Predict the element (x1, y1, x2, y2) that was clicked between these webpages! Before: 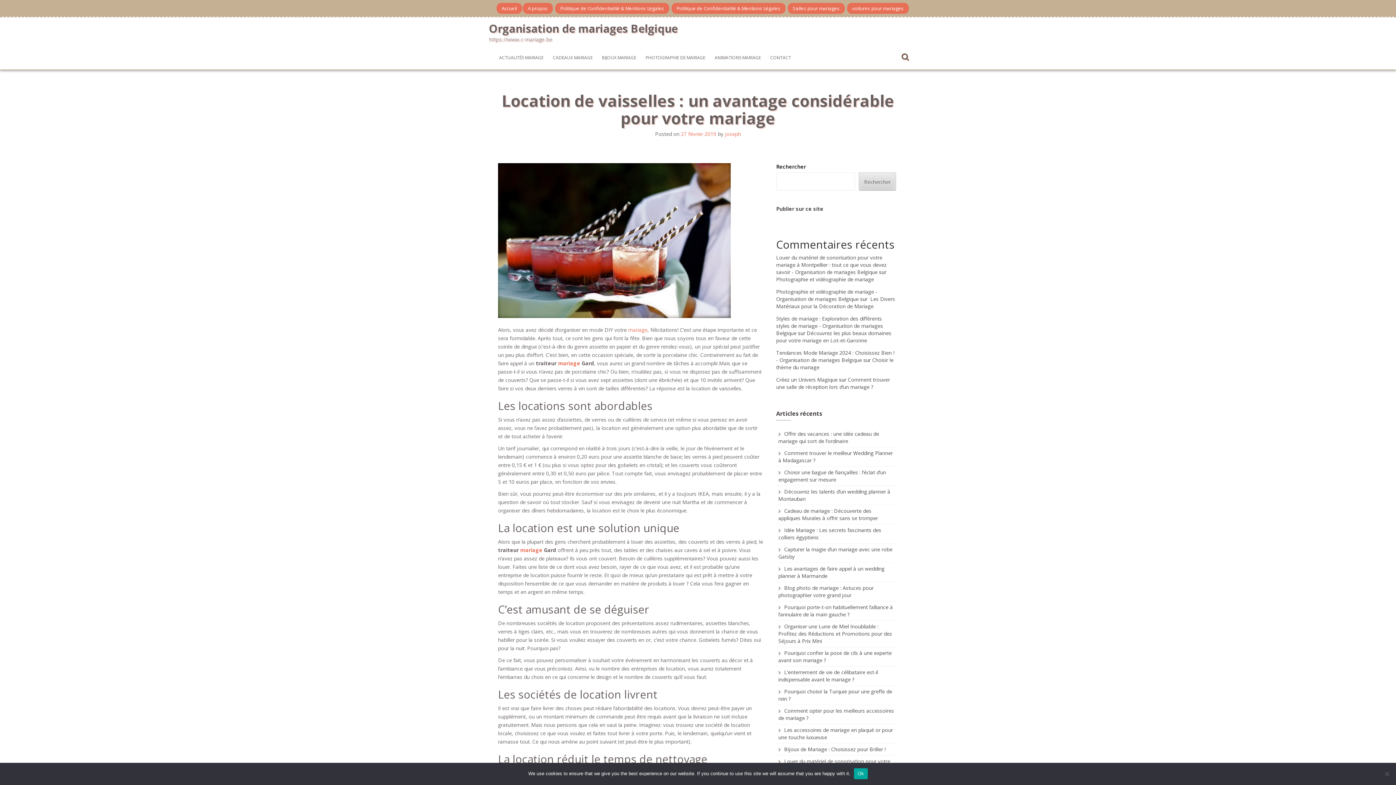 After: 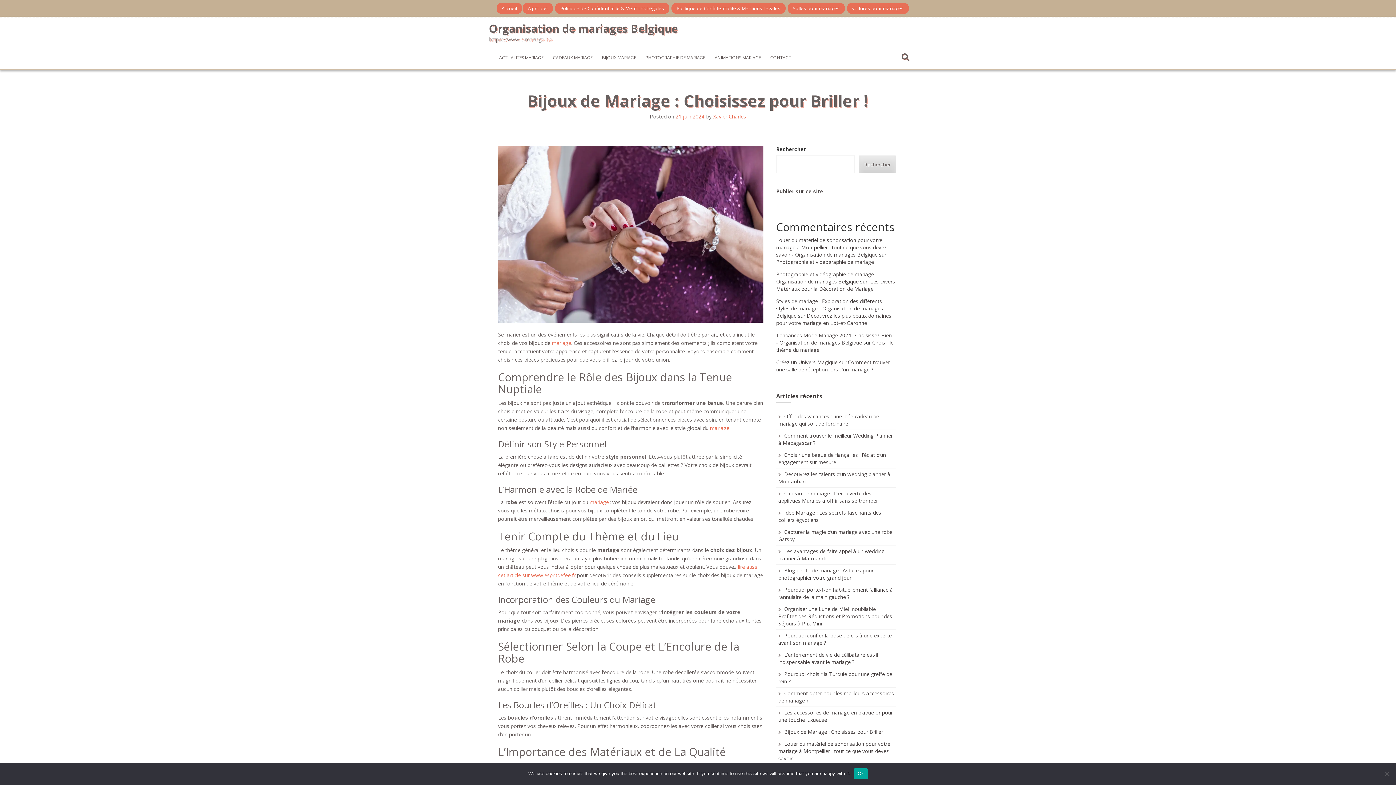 Action: label: Bijoux de Mariage : Choisissez pour Briller ! bbox: (784, 746, 885, 753)